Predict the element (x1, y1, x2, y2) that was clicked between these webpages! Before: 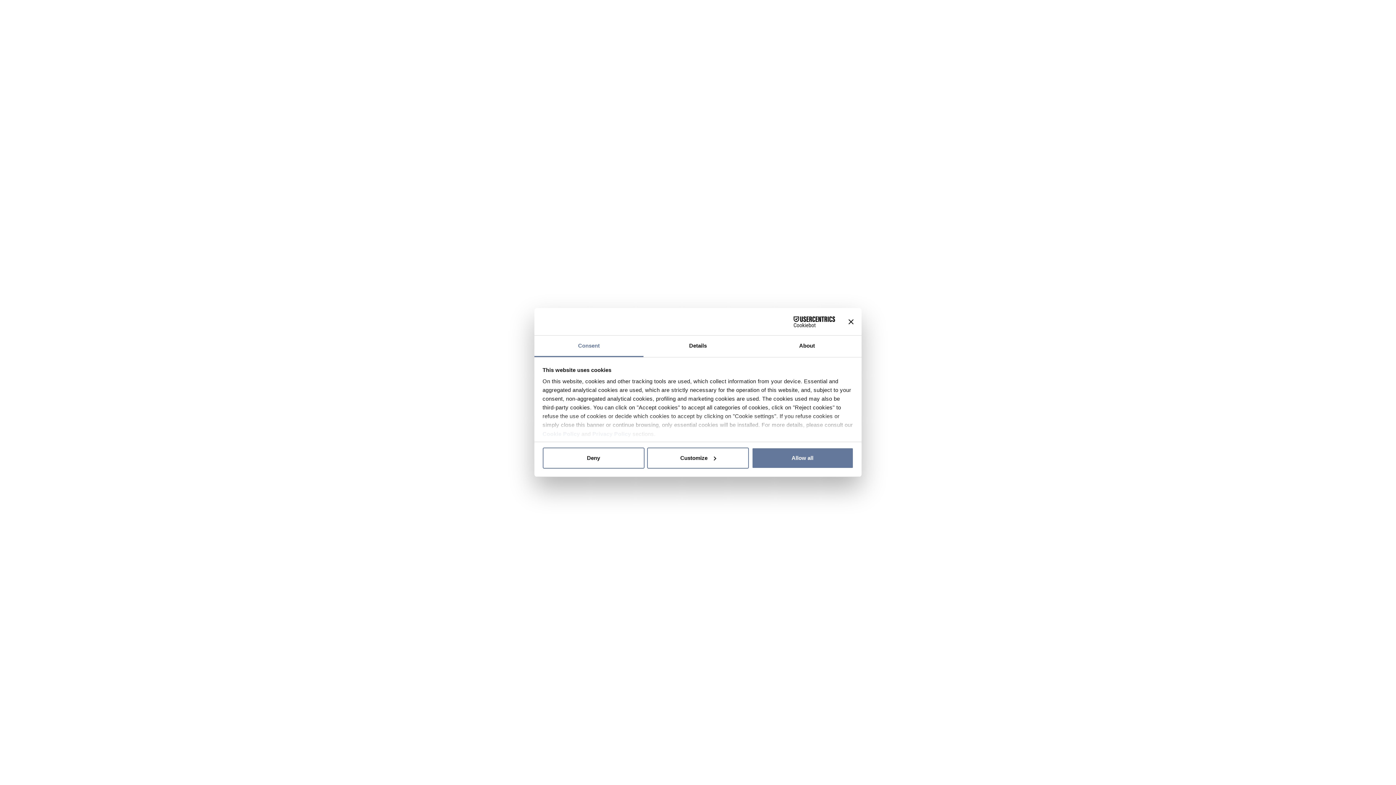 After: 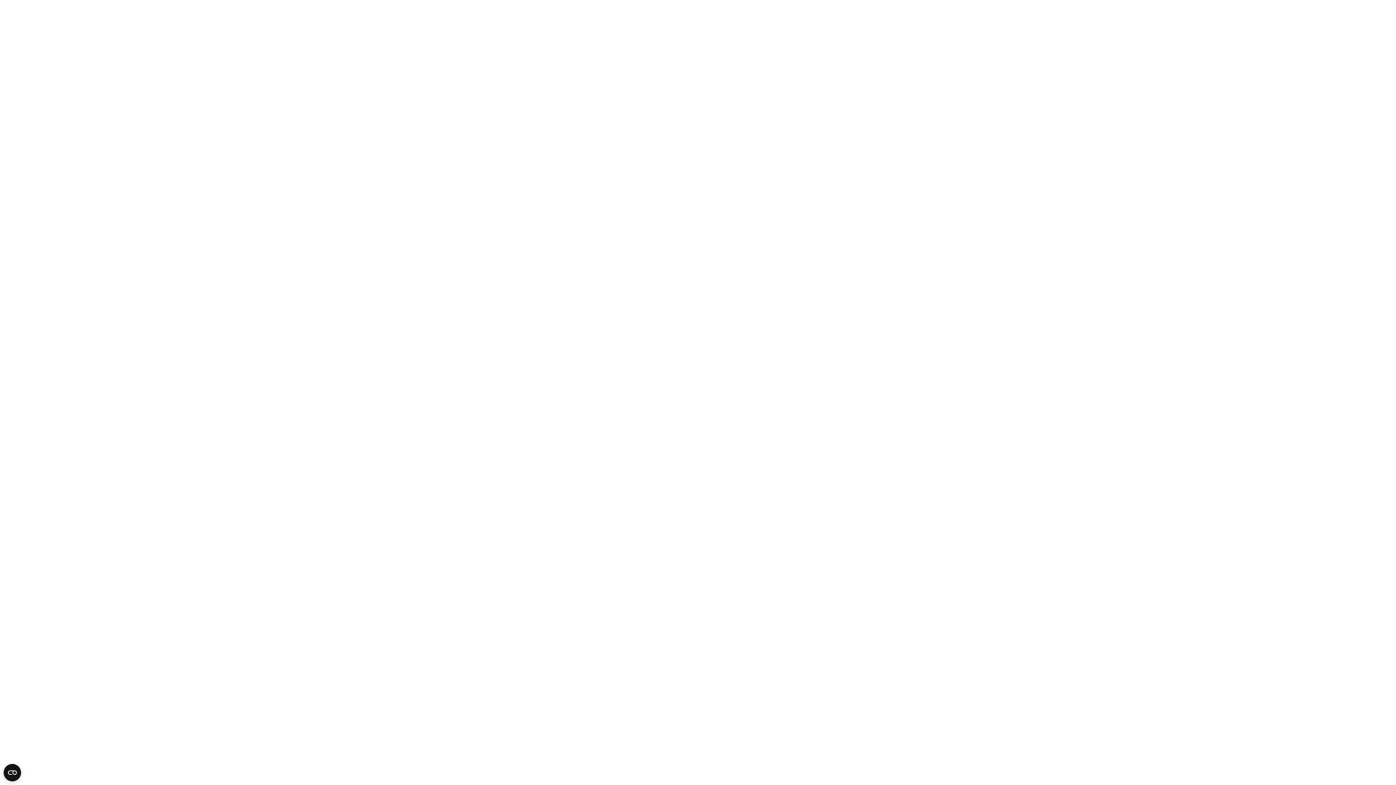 Action: label: Deny bbox: (542, 447, 644, 468)